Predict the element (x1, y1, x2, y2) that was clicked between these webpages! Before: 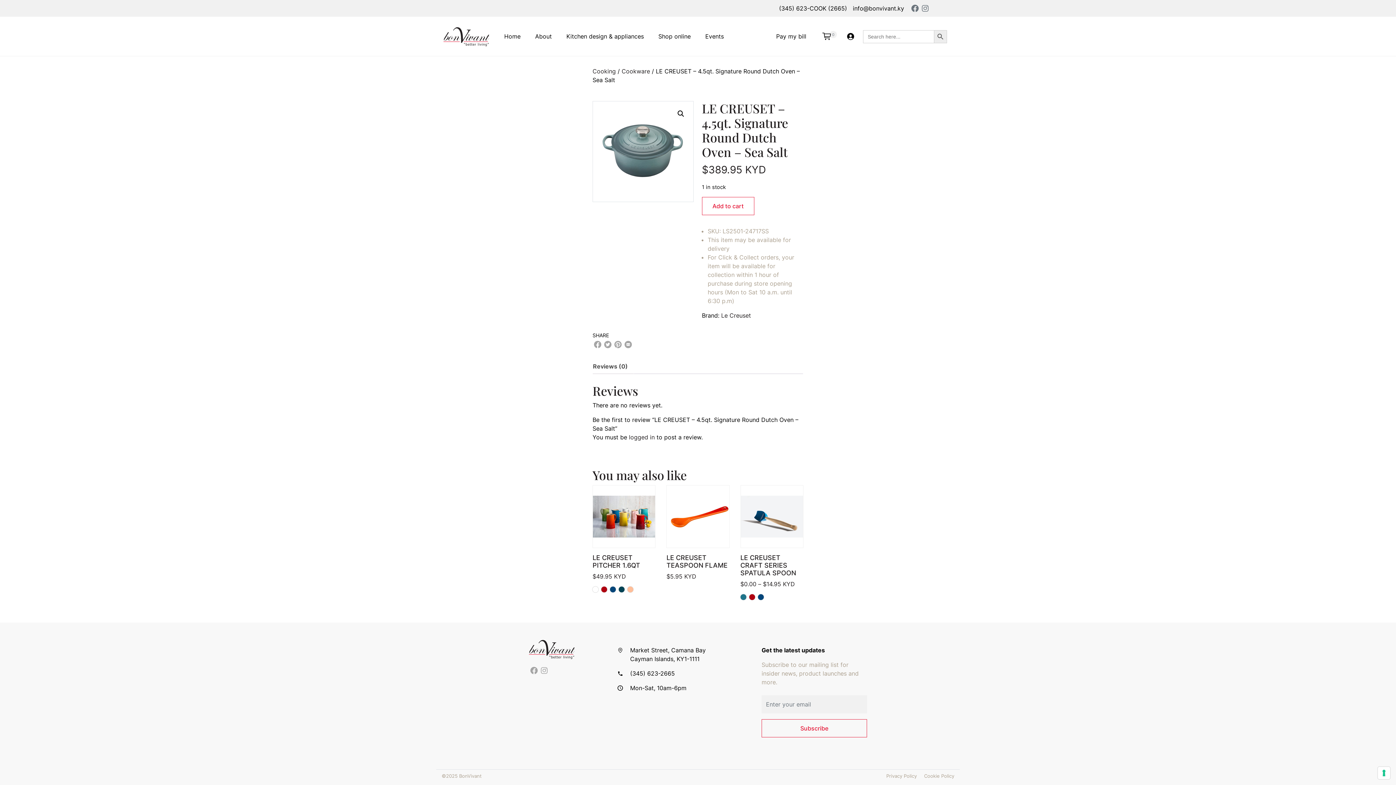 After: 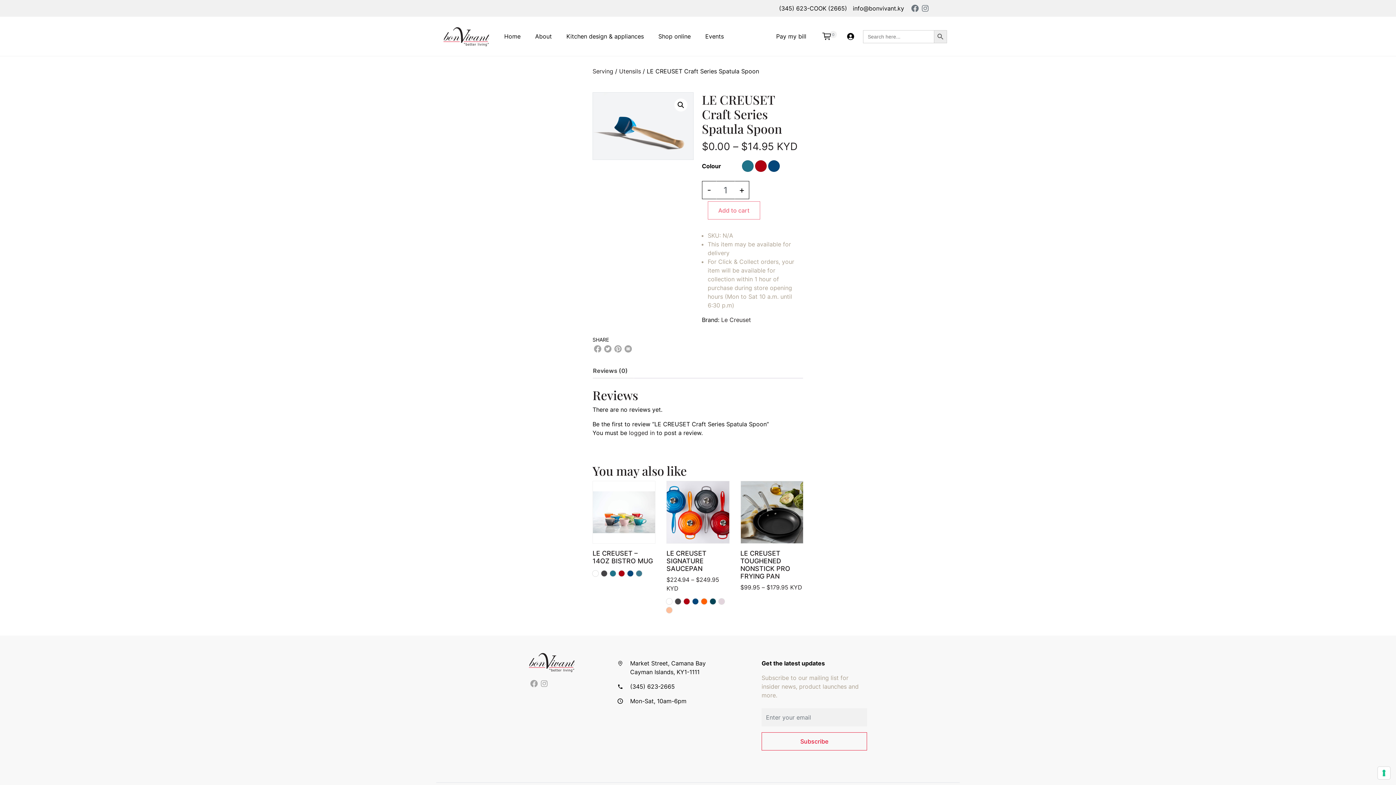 Action: label: LE CREUSET CRAFT SERIES SPATULA SPOON
$0.00 – $14.95 KYD bbox: (740, 485, 803, 588)